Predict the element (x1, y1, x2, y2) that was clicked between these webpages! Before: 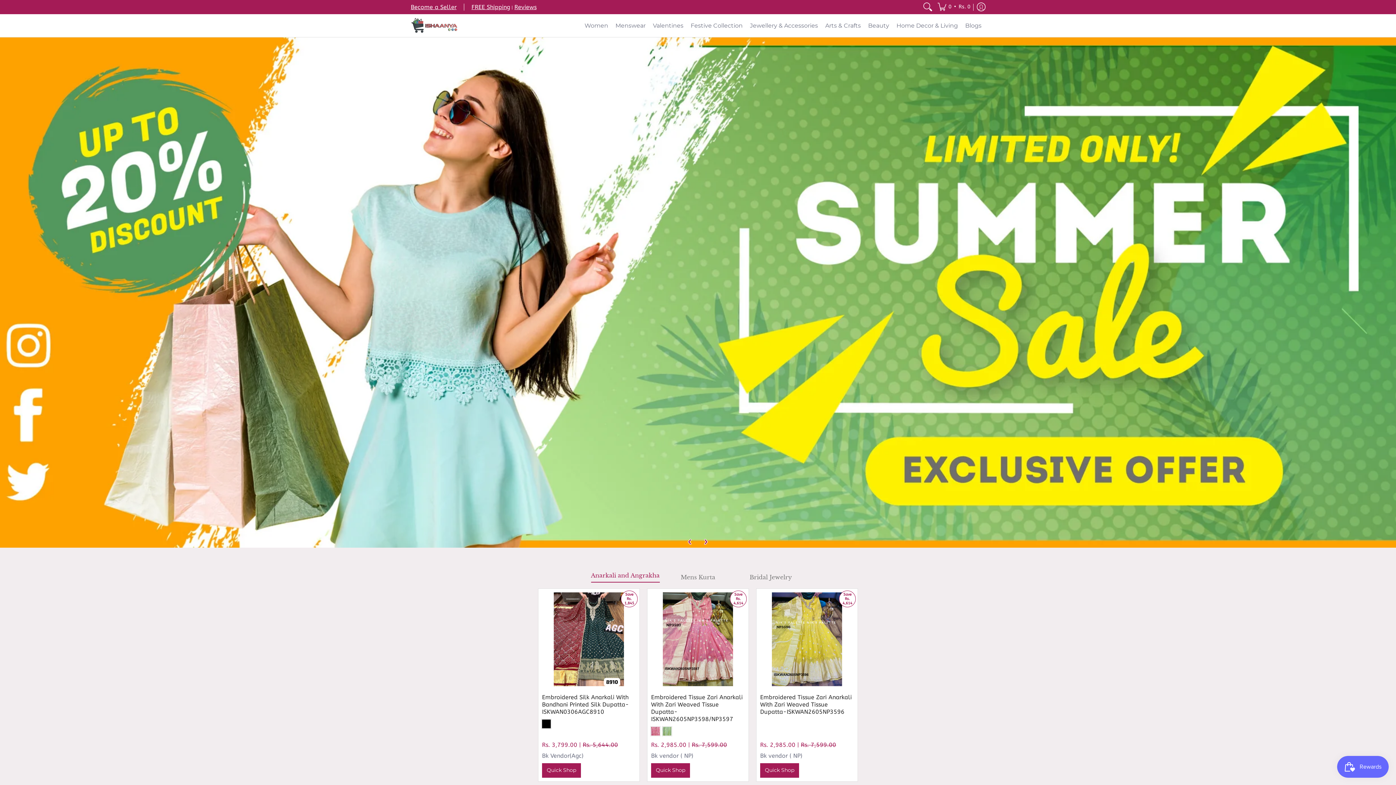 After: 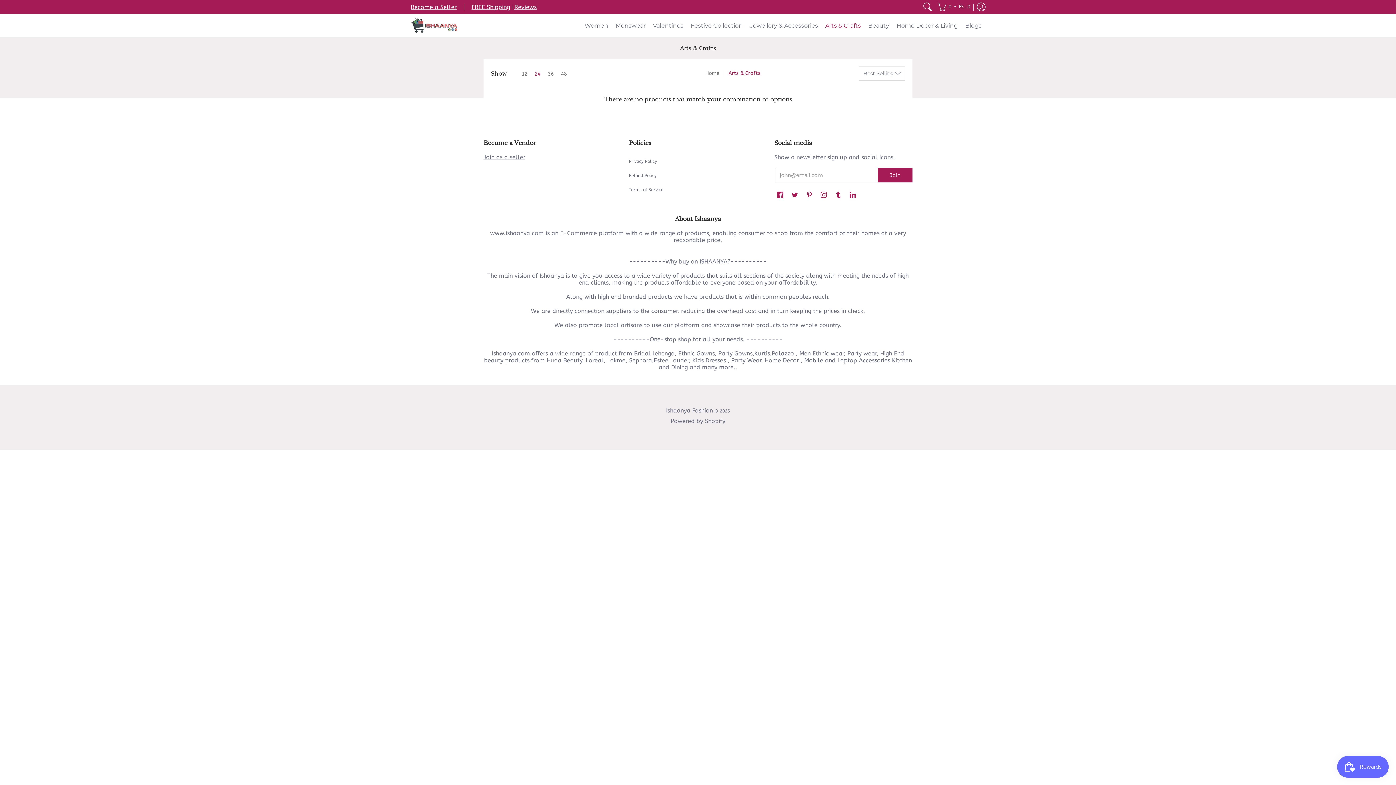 Action: label: Arts & Crafts bbox: (821, 14, 864, 37)